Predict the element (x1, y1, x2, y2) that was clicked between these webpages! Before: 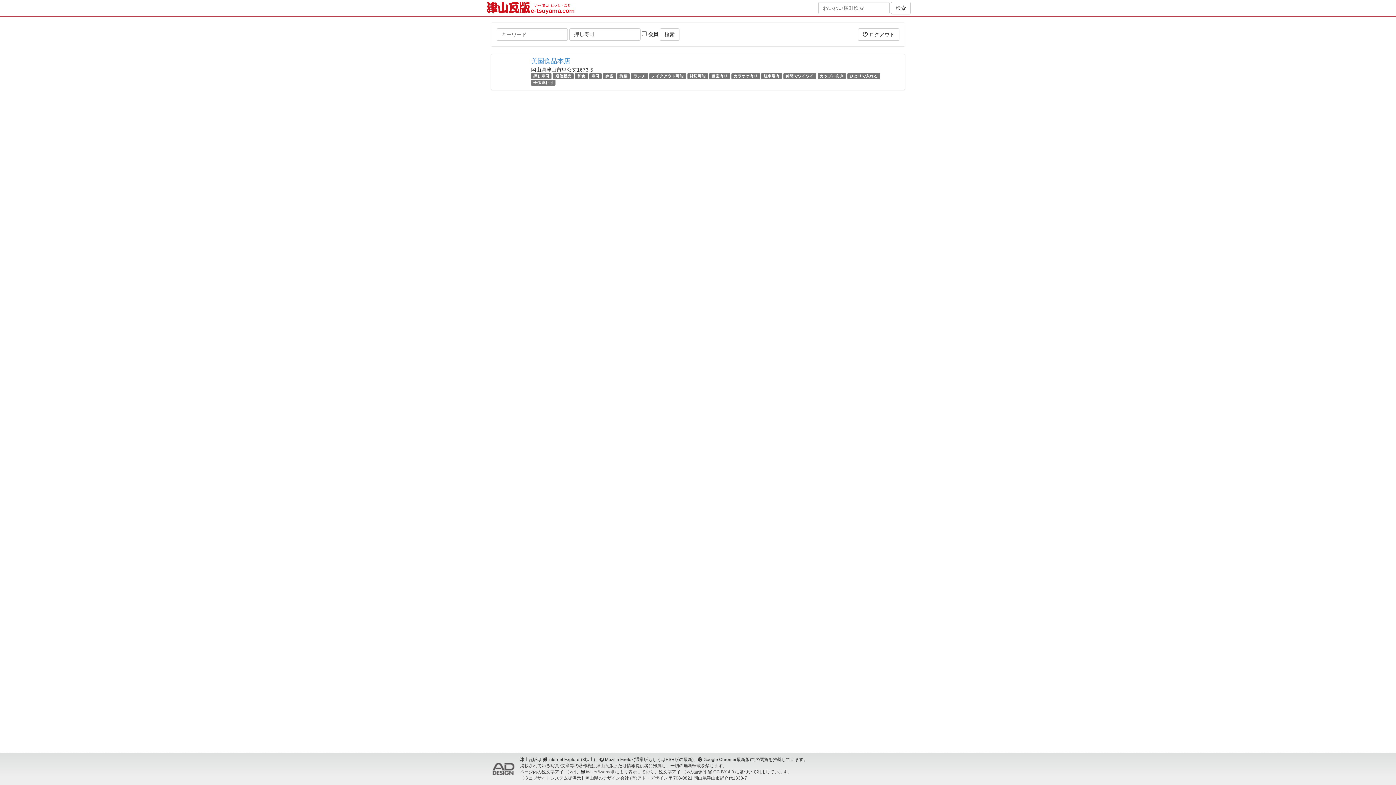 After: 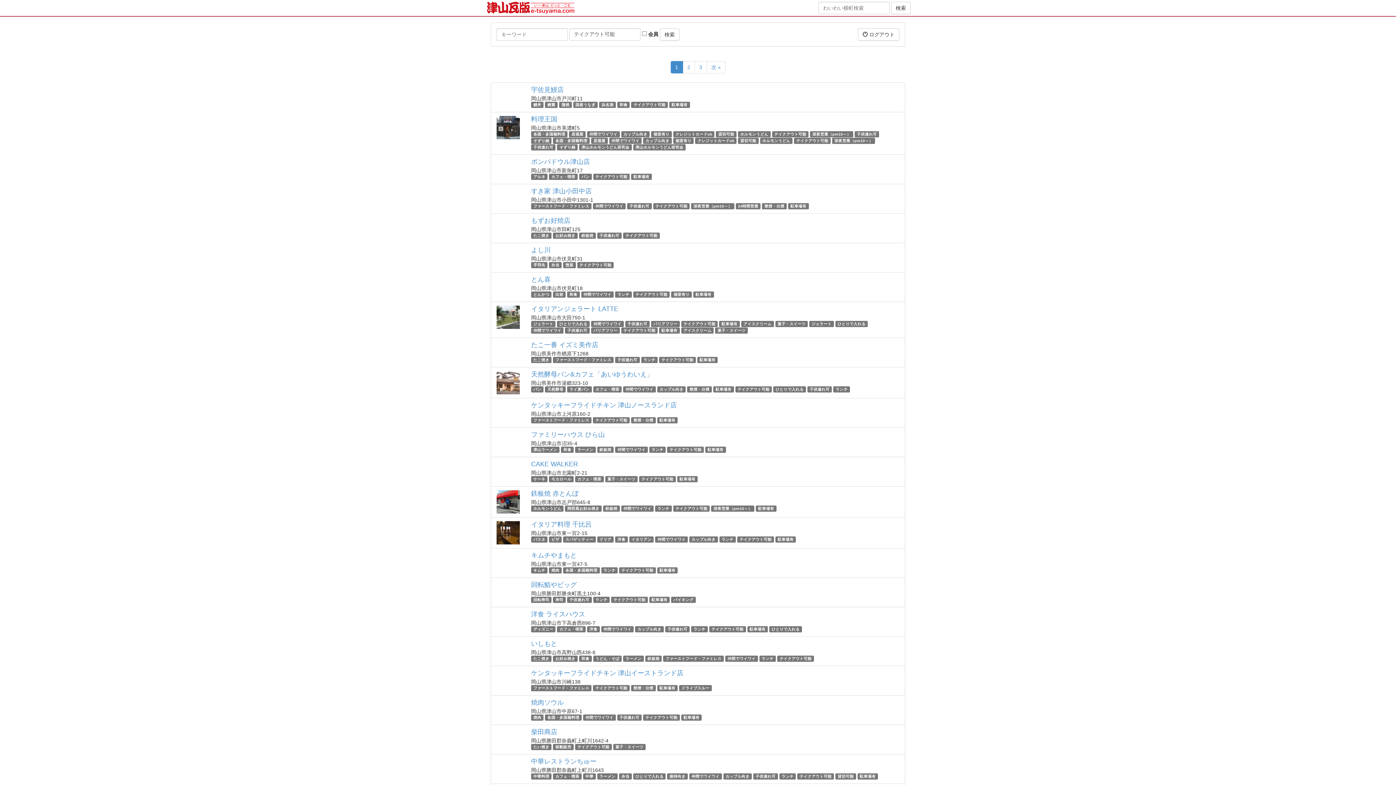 Action: label: テイクアウト可能 bbox: (651, 73, 683, 78)